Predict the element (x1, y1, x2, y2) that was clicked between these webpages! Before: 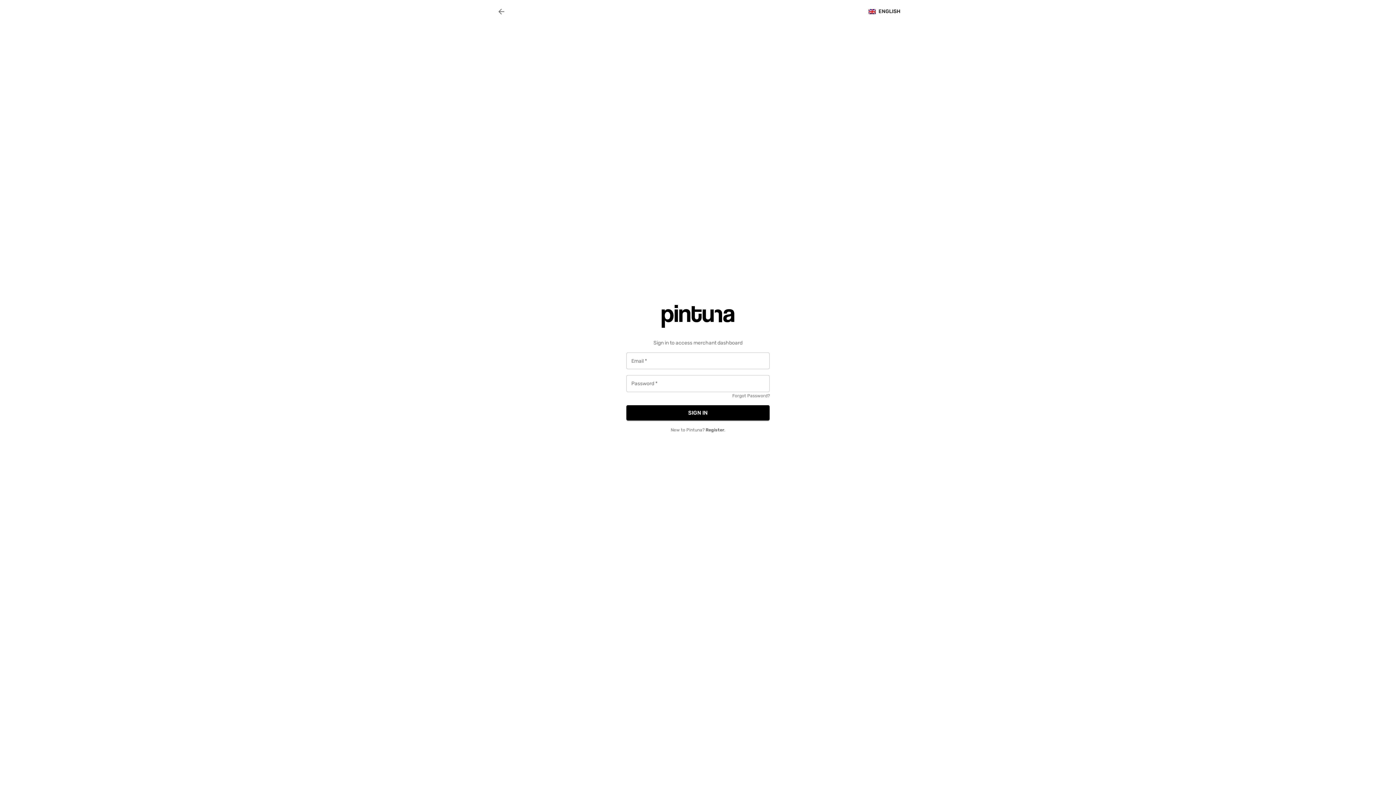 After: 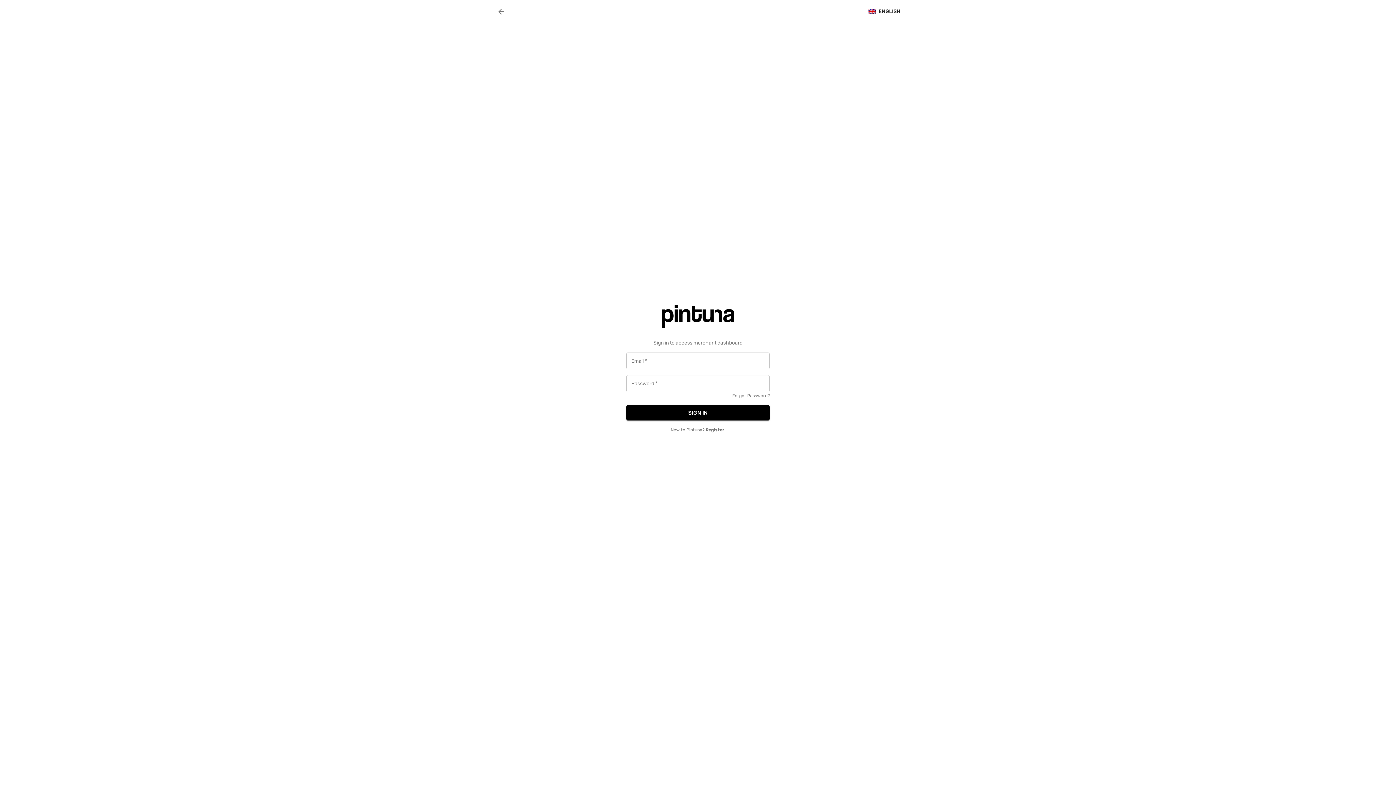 Action: bbox: (626, 305, 769, 327)